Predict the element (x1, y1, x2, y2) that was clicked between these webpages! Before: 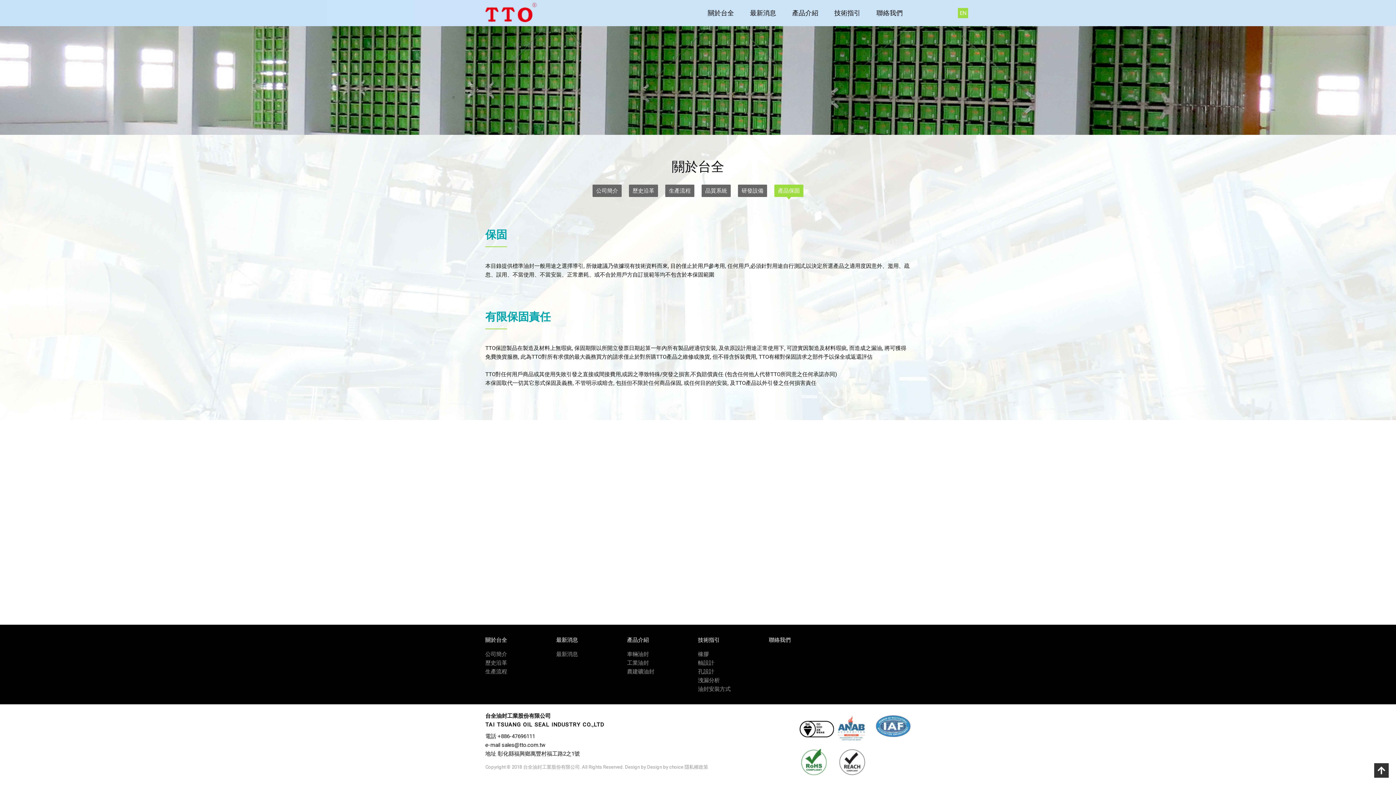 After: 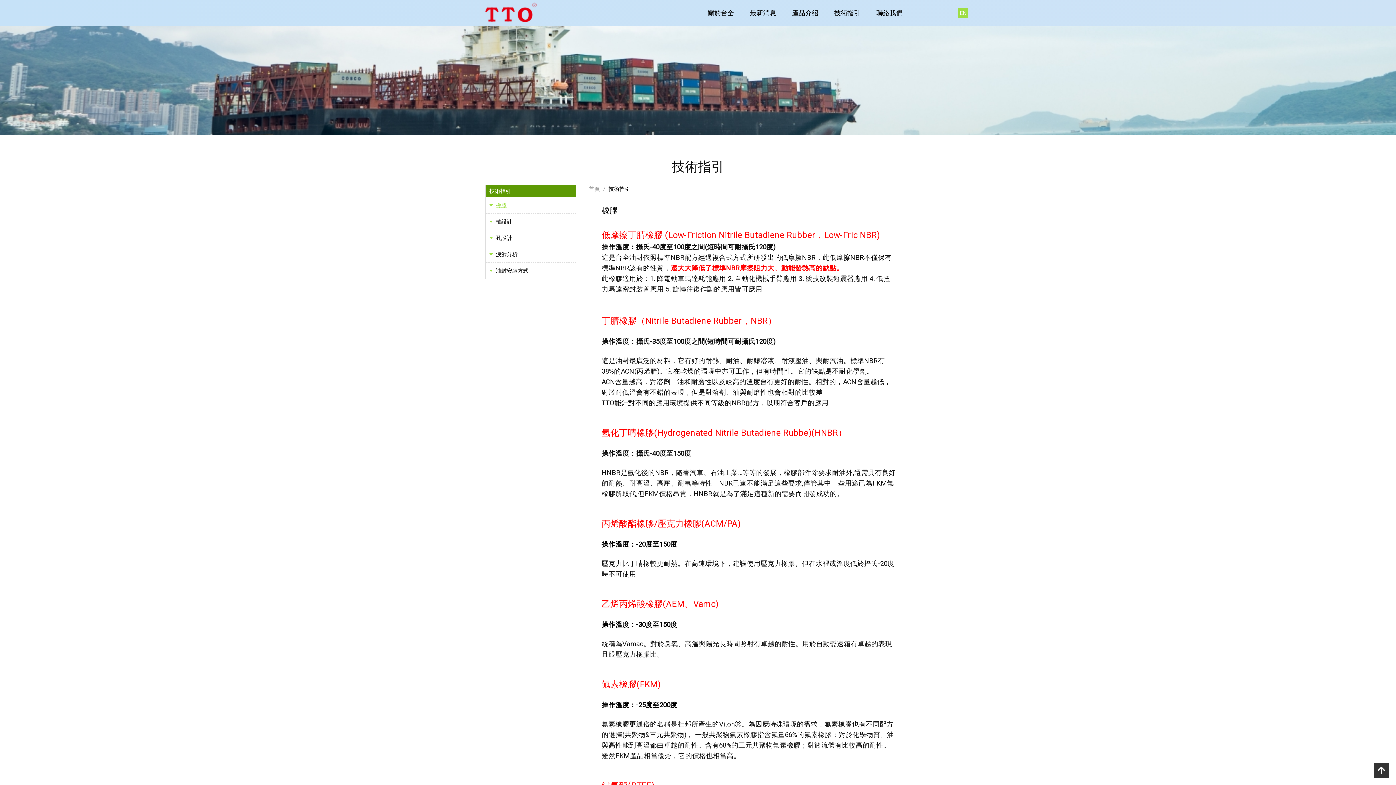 Action: bbox: (698, 651, 709, 657) label: 橡膠